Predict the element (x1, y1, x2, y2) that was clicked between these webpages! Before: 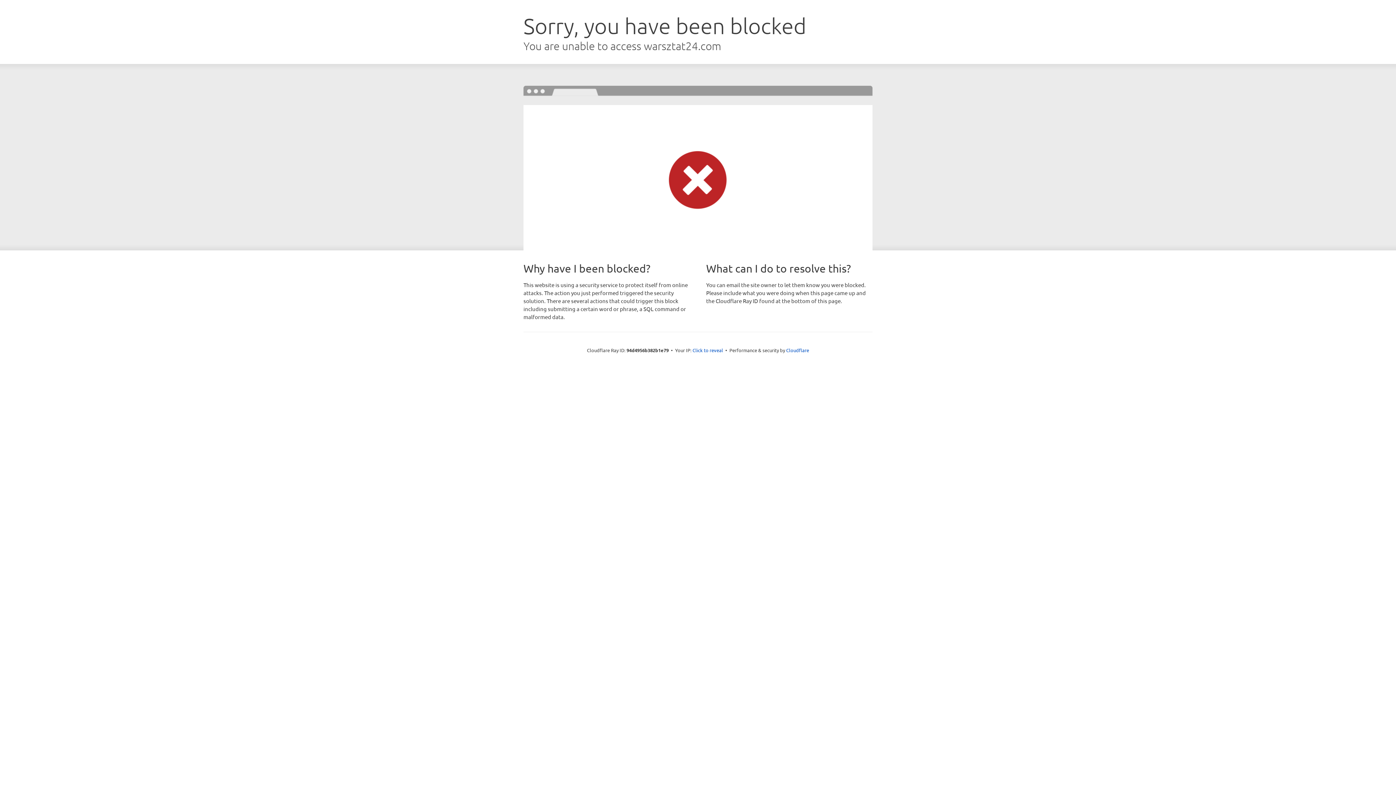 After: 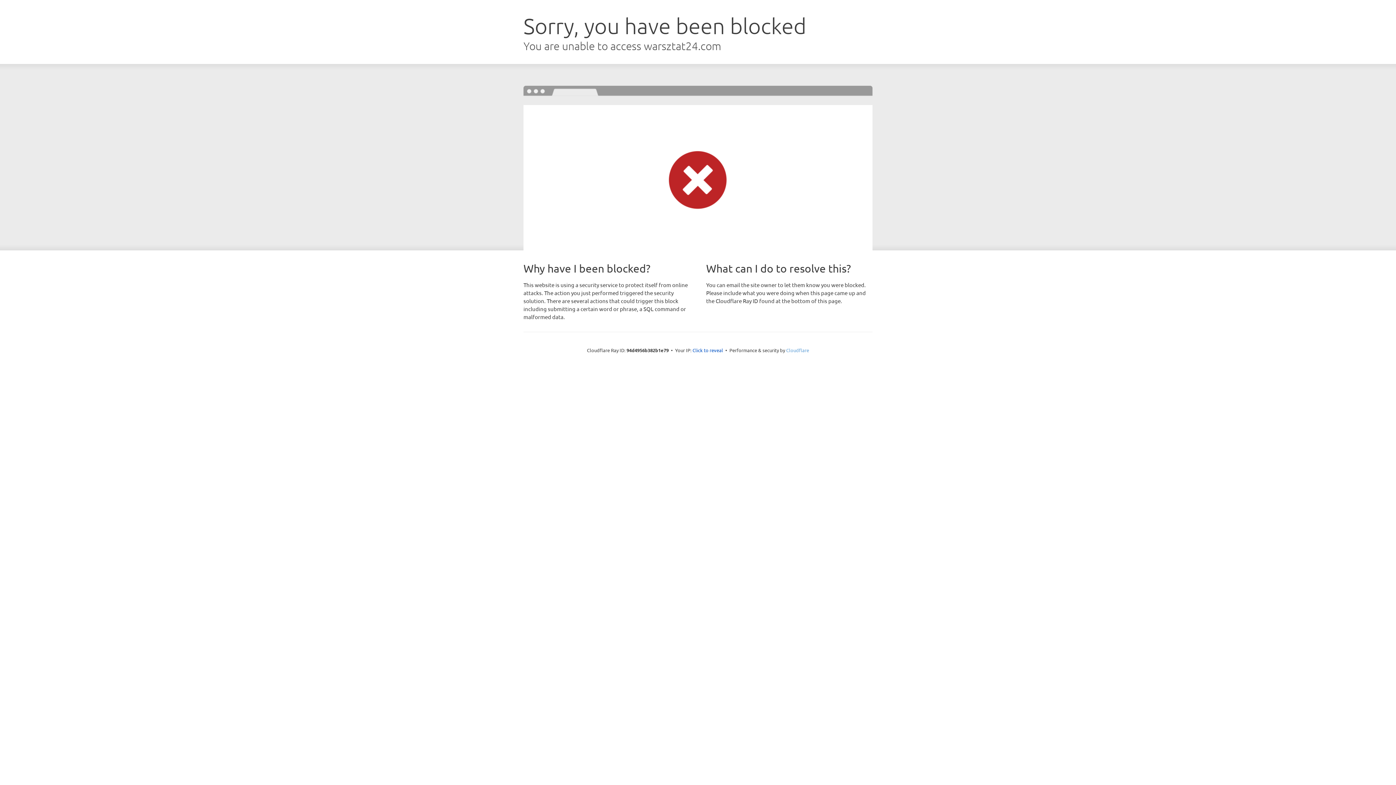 Action: label: Cloudflare bbox: (786, 347, 809, 353)